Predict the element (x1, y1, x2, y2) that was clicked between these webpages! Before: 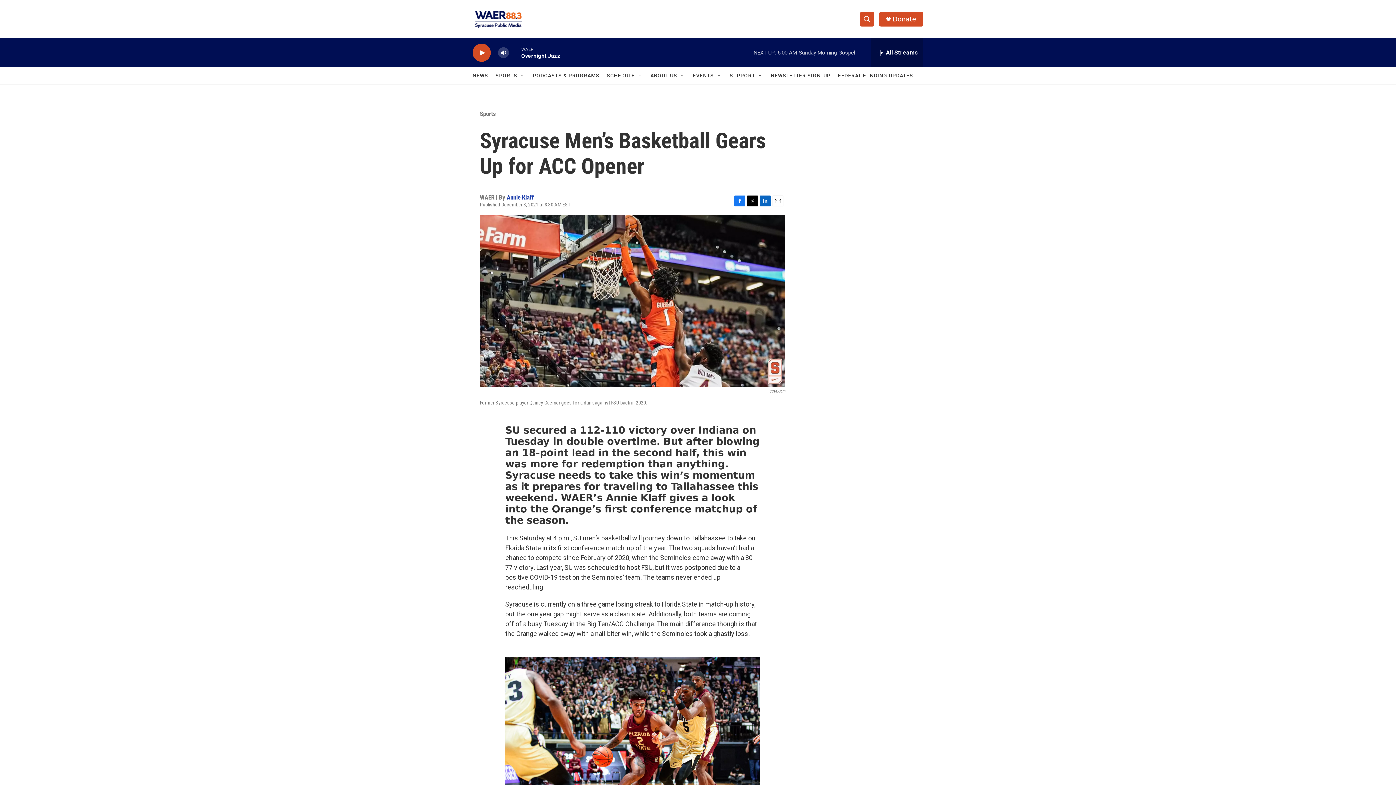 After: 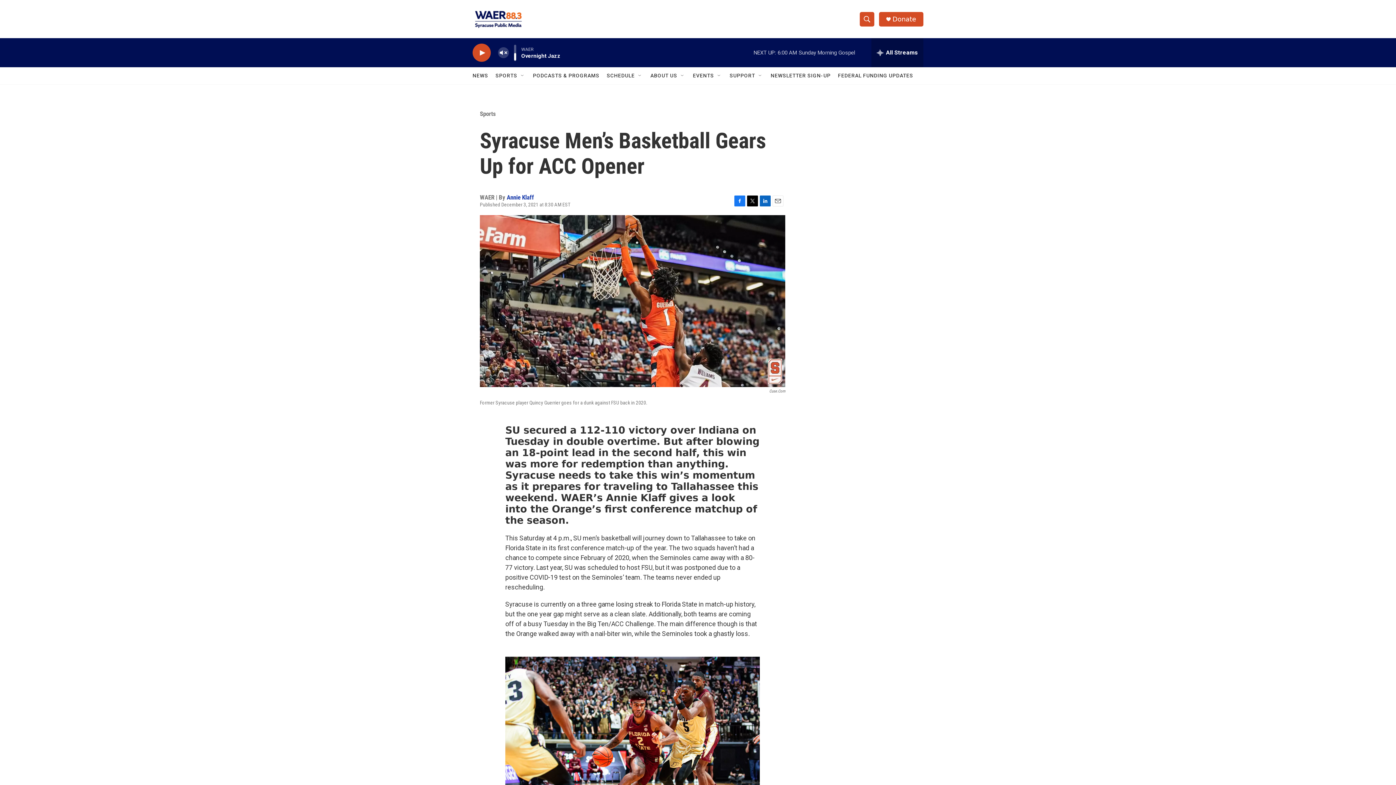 Action: bbox: (497, 44, 509, 60) label: volume